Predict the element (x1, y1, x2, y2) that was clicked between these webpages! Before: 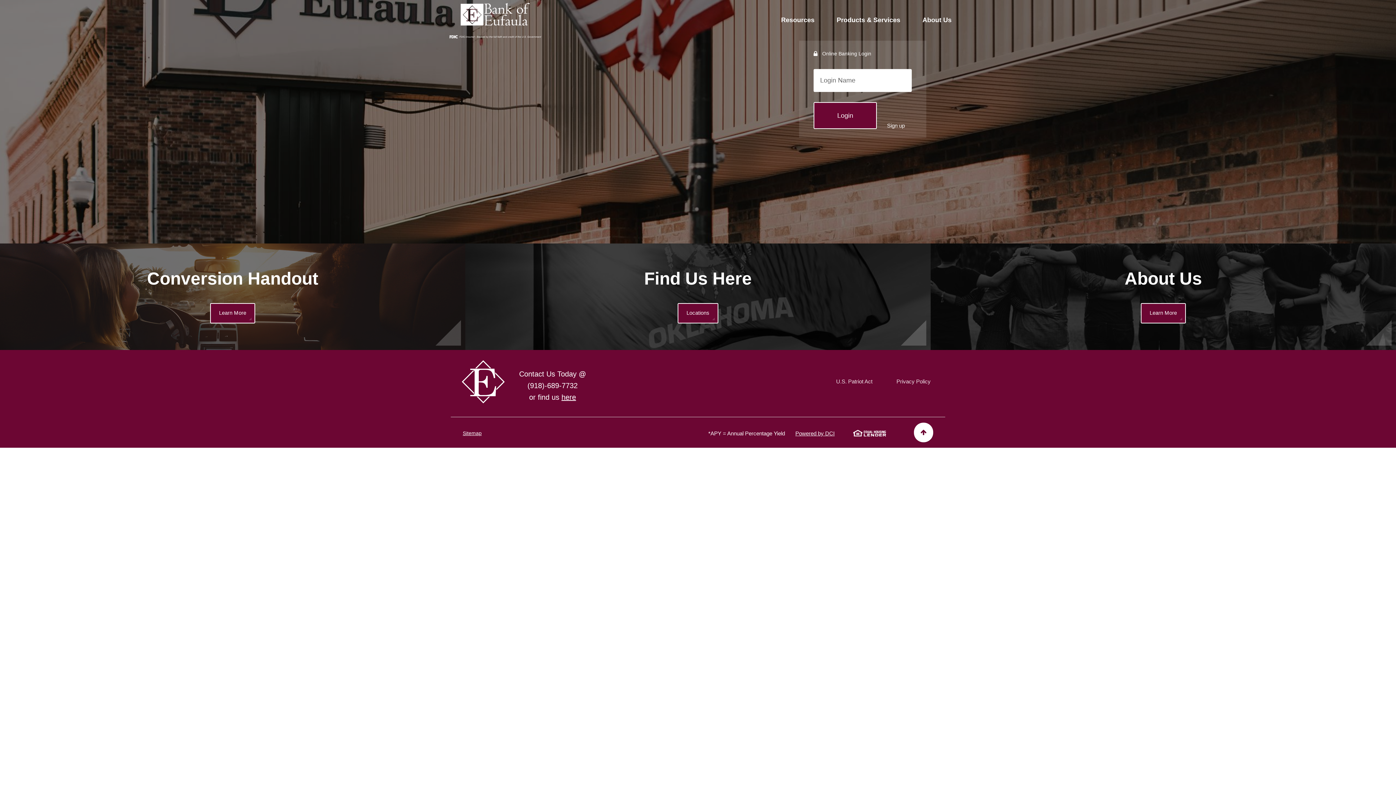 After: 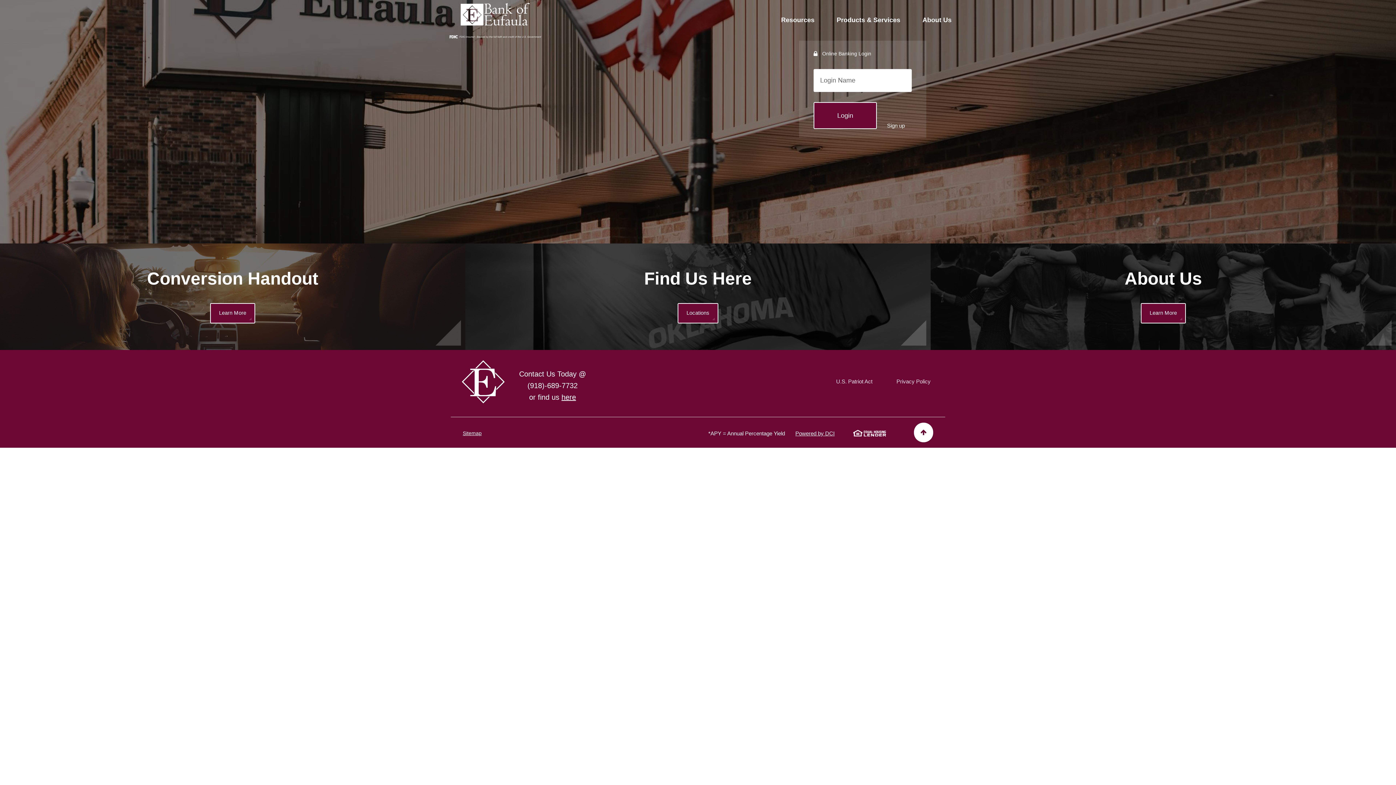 Action: bbox: (837, 429, 886, 436)